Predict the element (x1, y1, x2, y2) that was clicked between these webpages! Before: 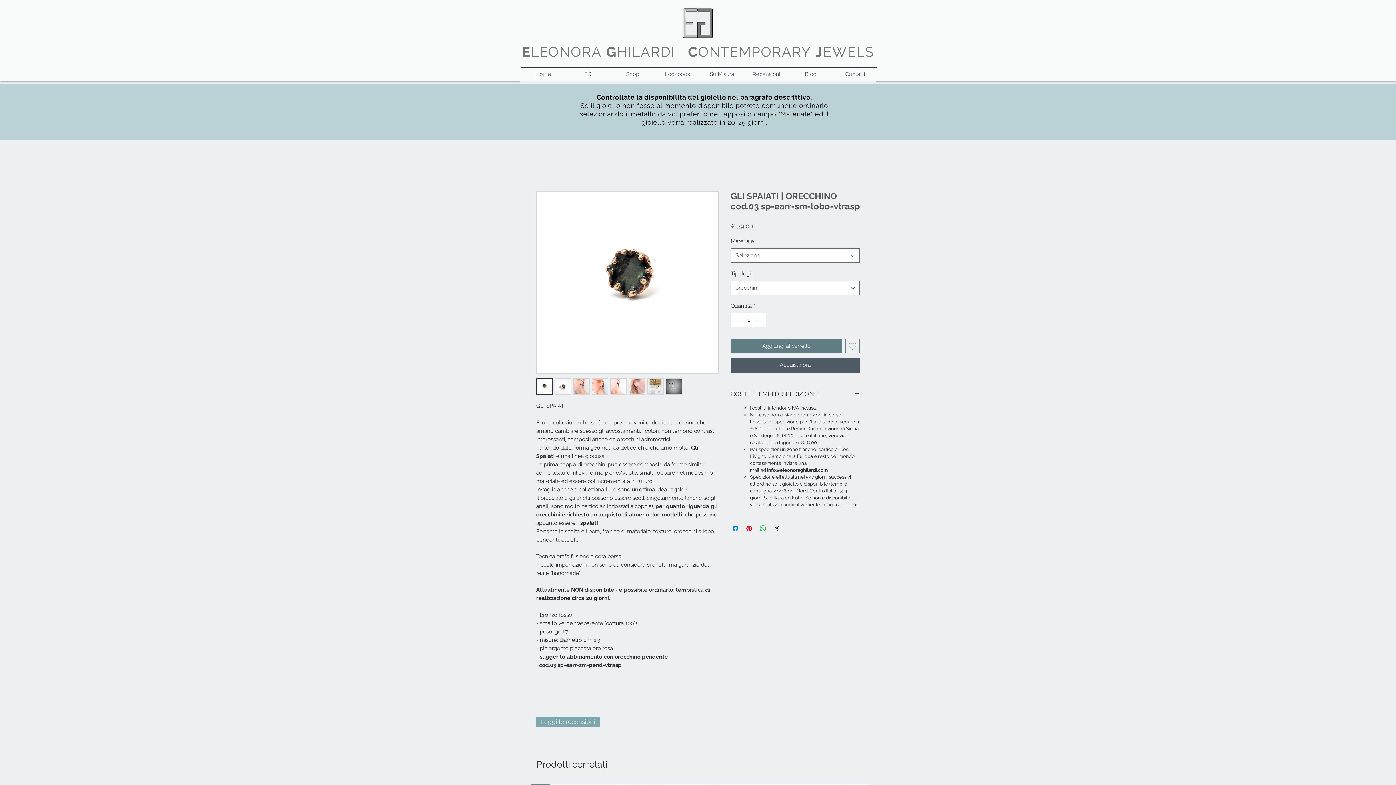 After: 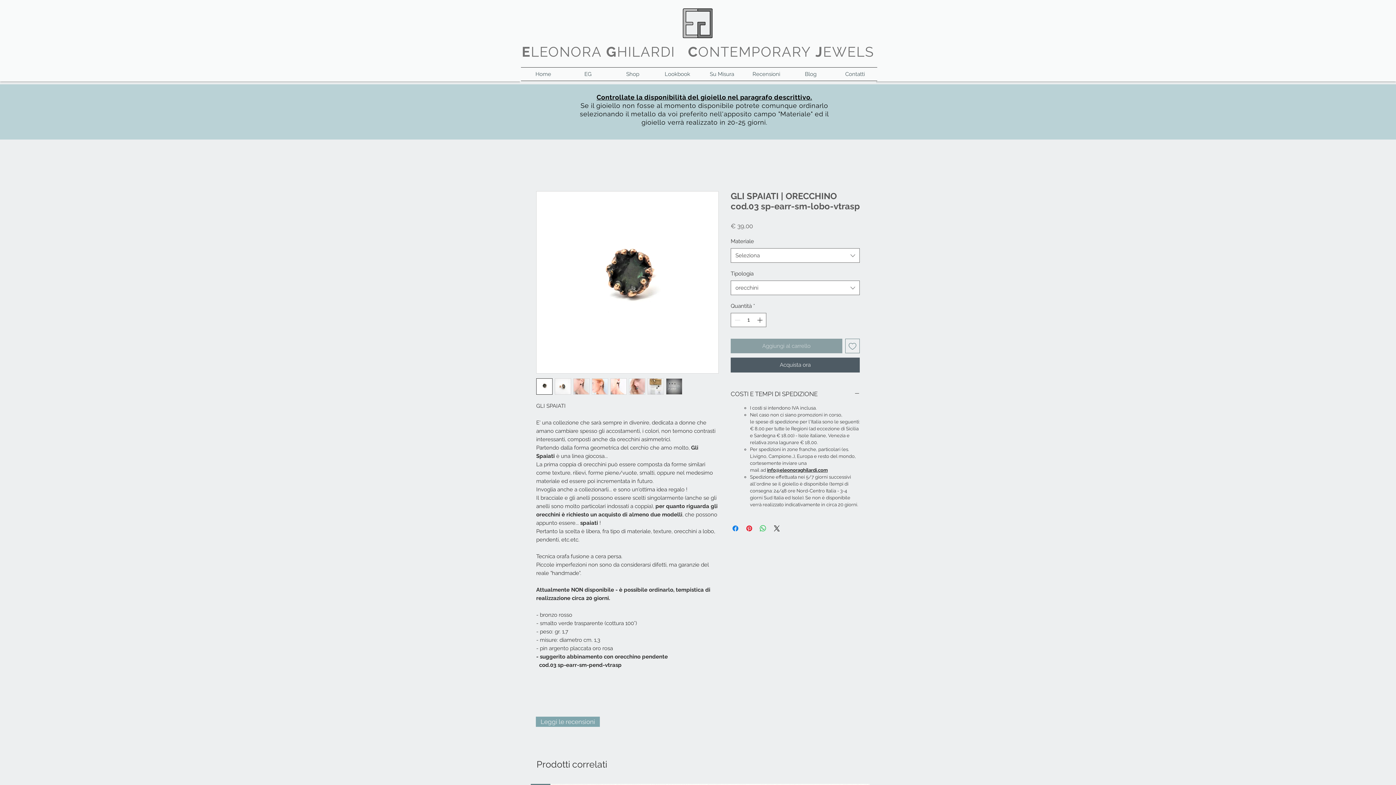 Action: bbox: (730, 338, 842, 353) label: Aggiungi al carrello